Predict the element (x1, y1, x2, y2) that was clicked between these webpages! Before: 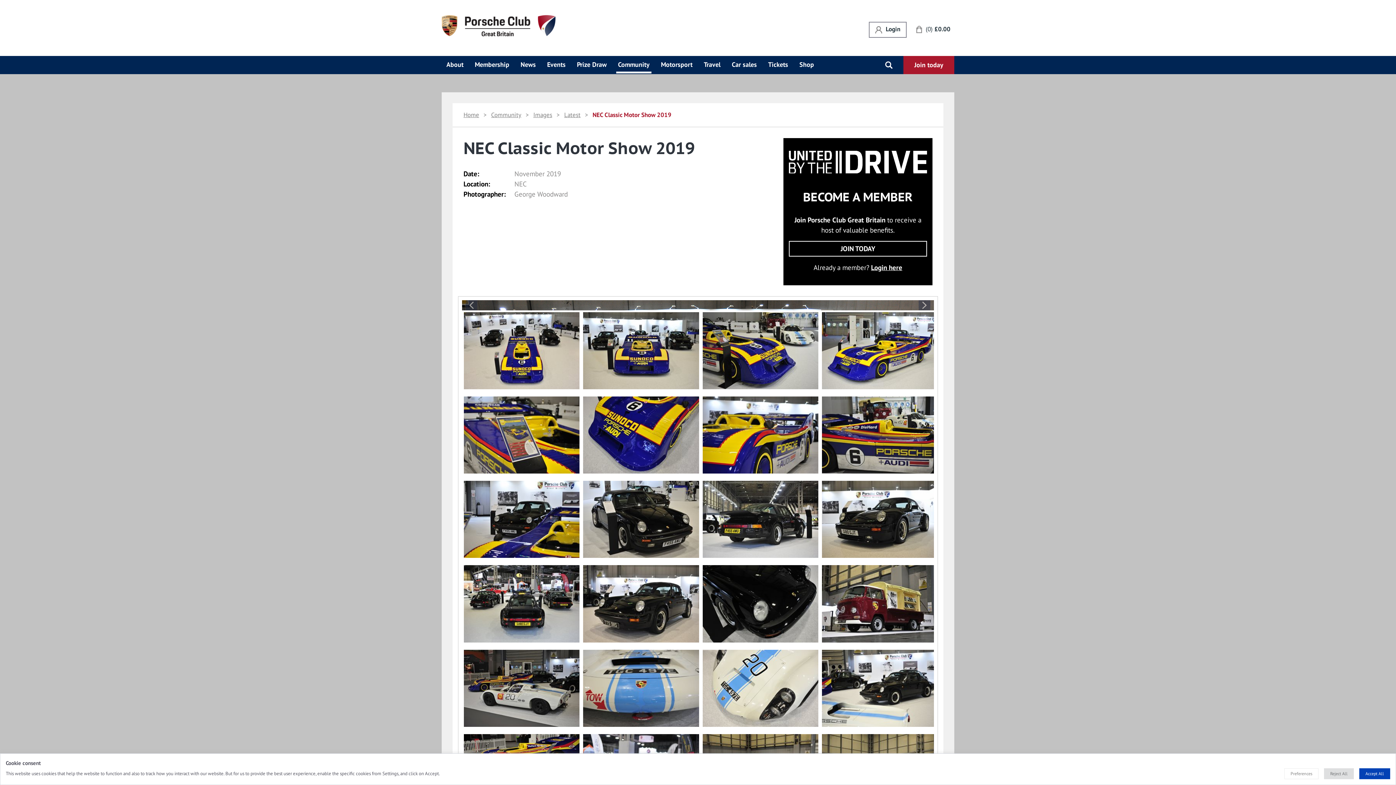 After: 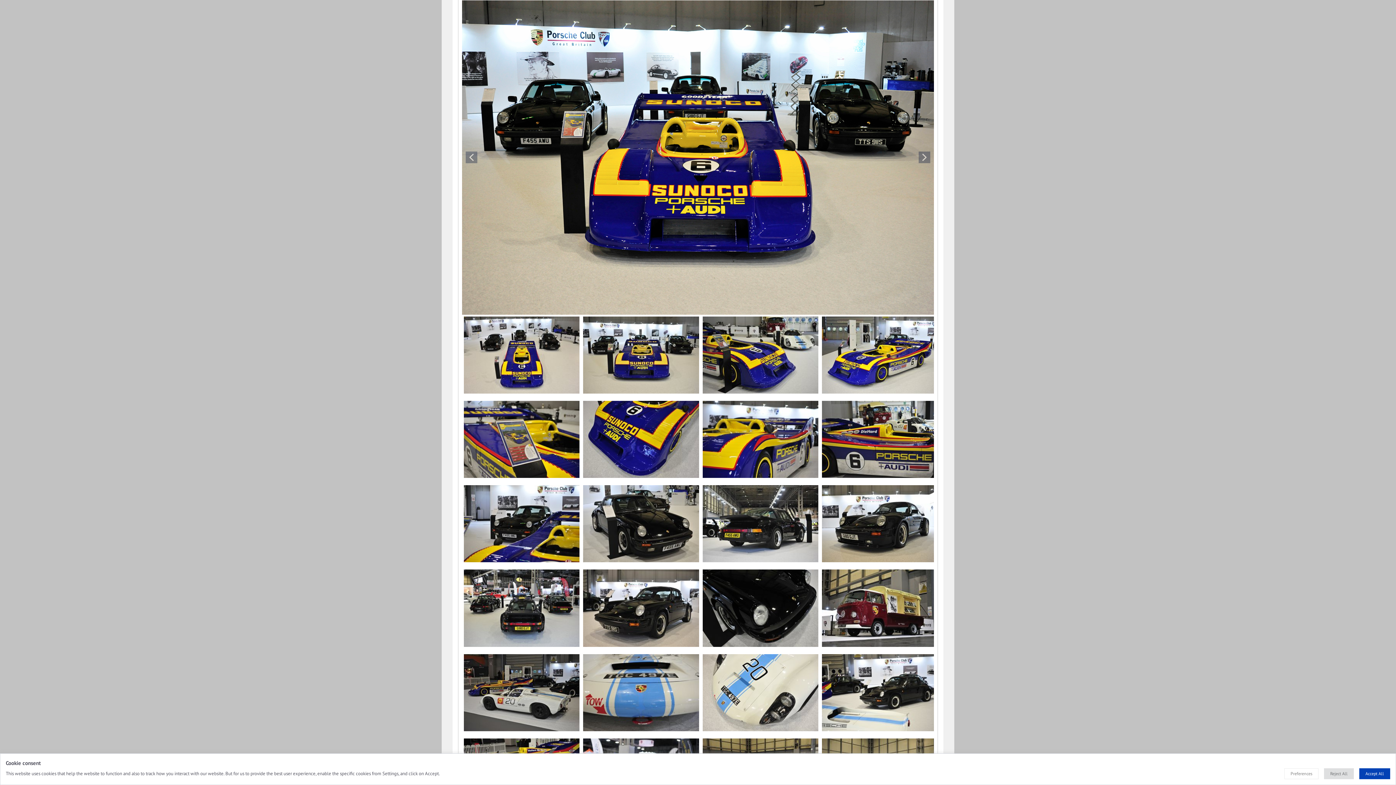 Action: bbox: (581, 310, 700, 391)